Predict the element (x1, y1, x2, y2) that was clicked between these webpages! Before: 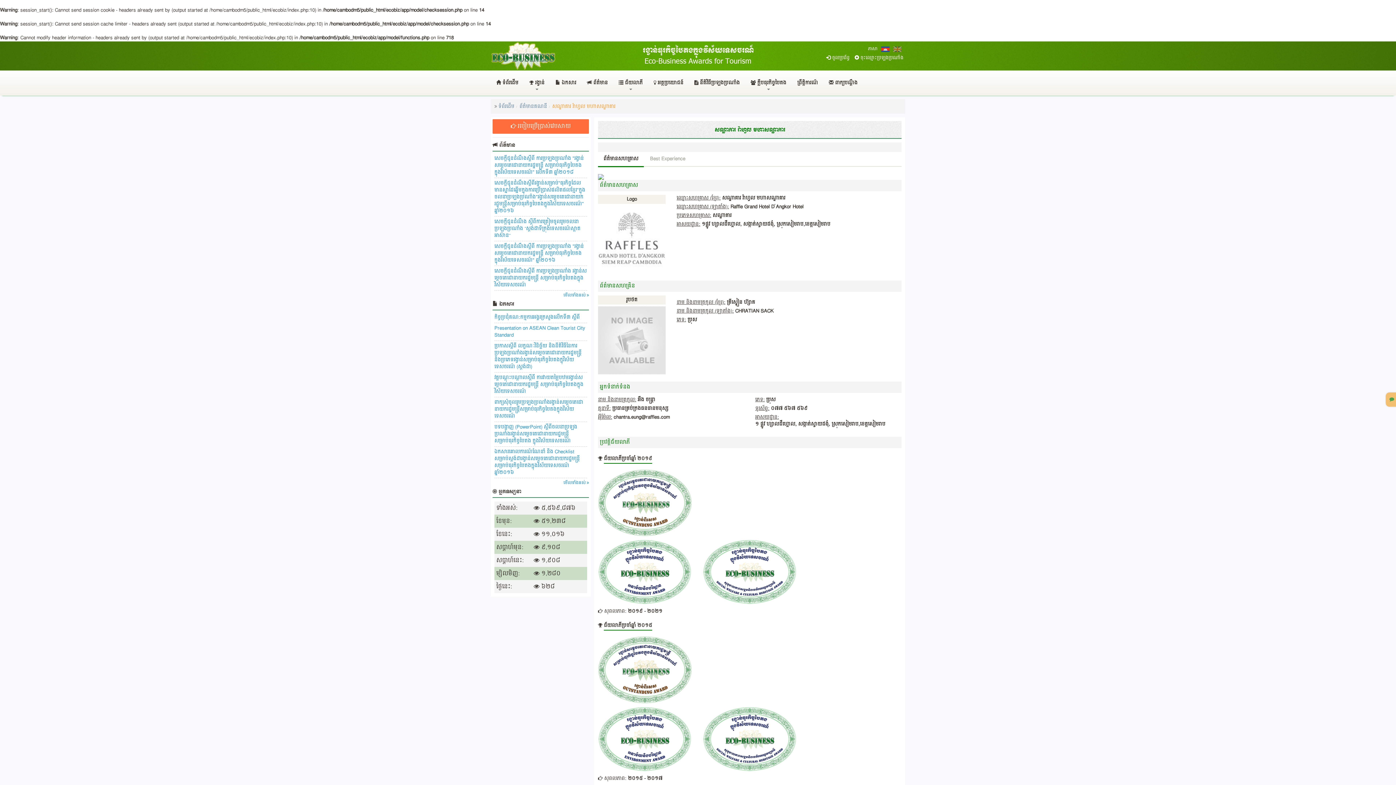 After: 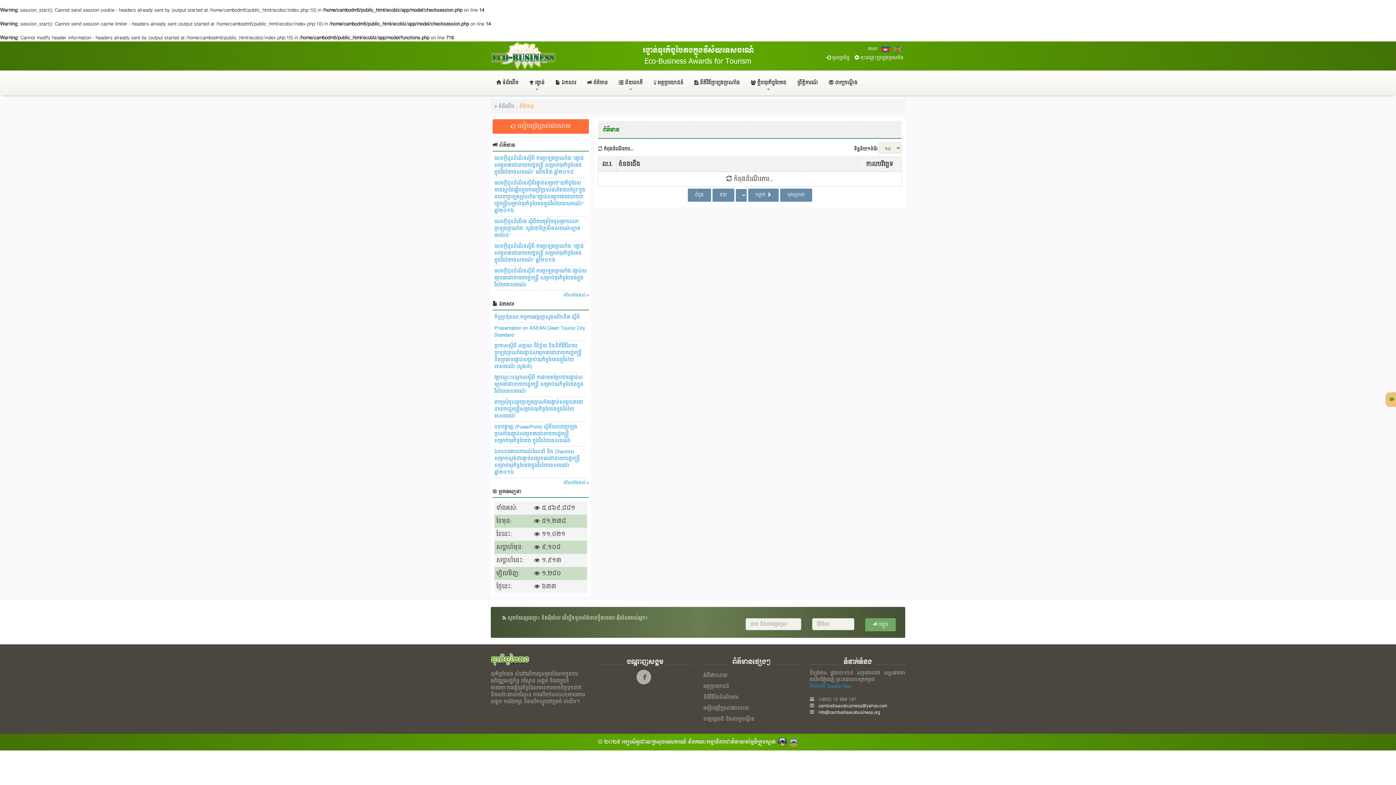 Action: bbox: (581, 70, 613, 95) label:  ព័ត៌មាន